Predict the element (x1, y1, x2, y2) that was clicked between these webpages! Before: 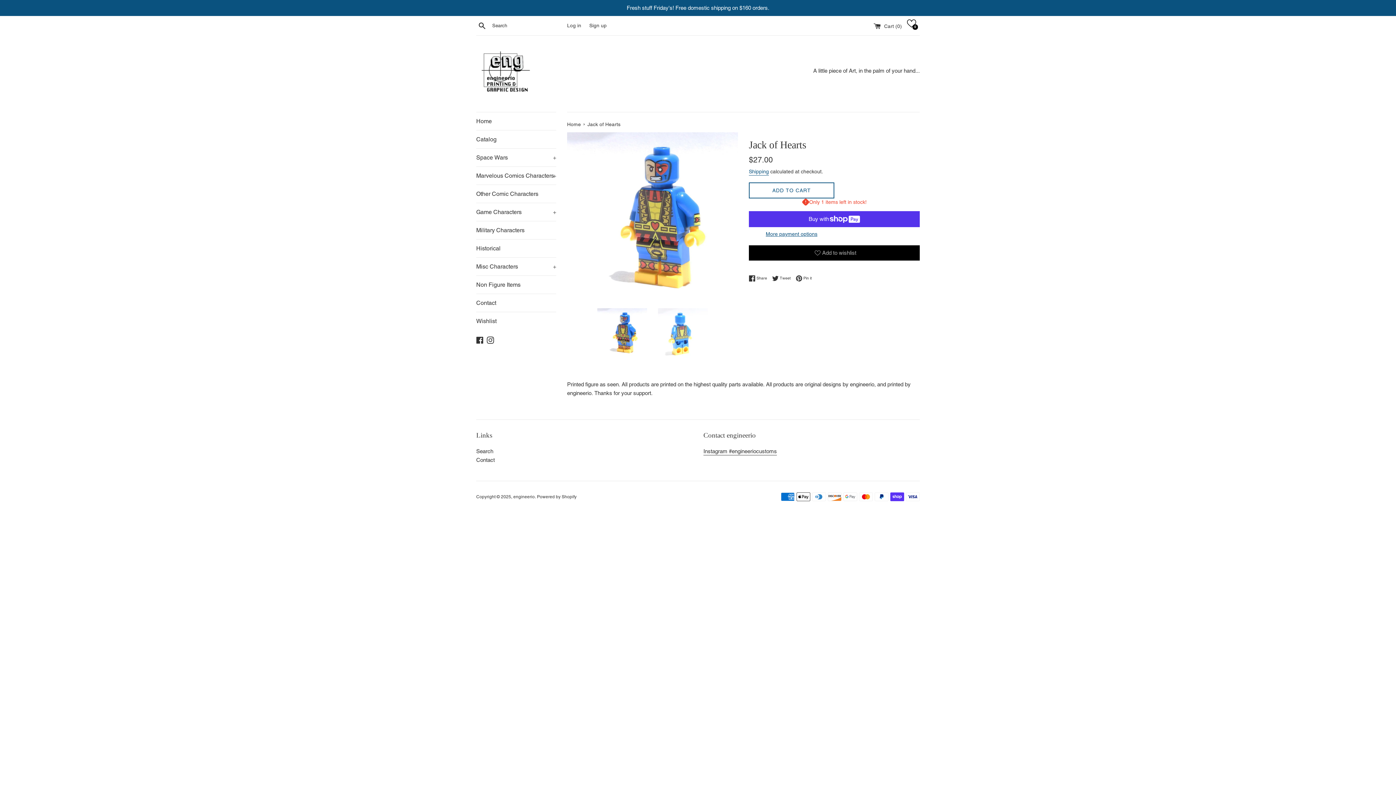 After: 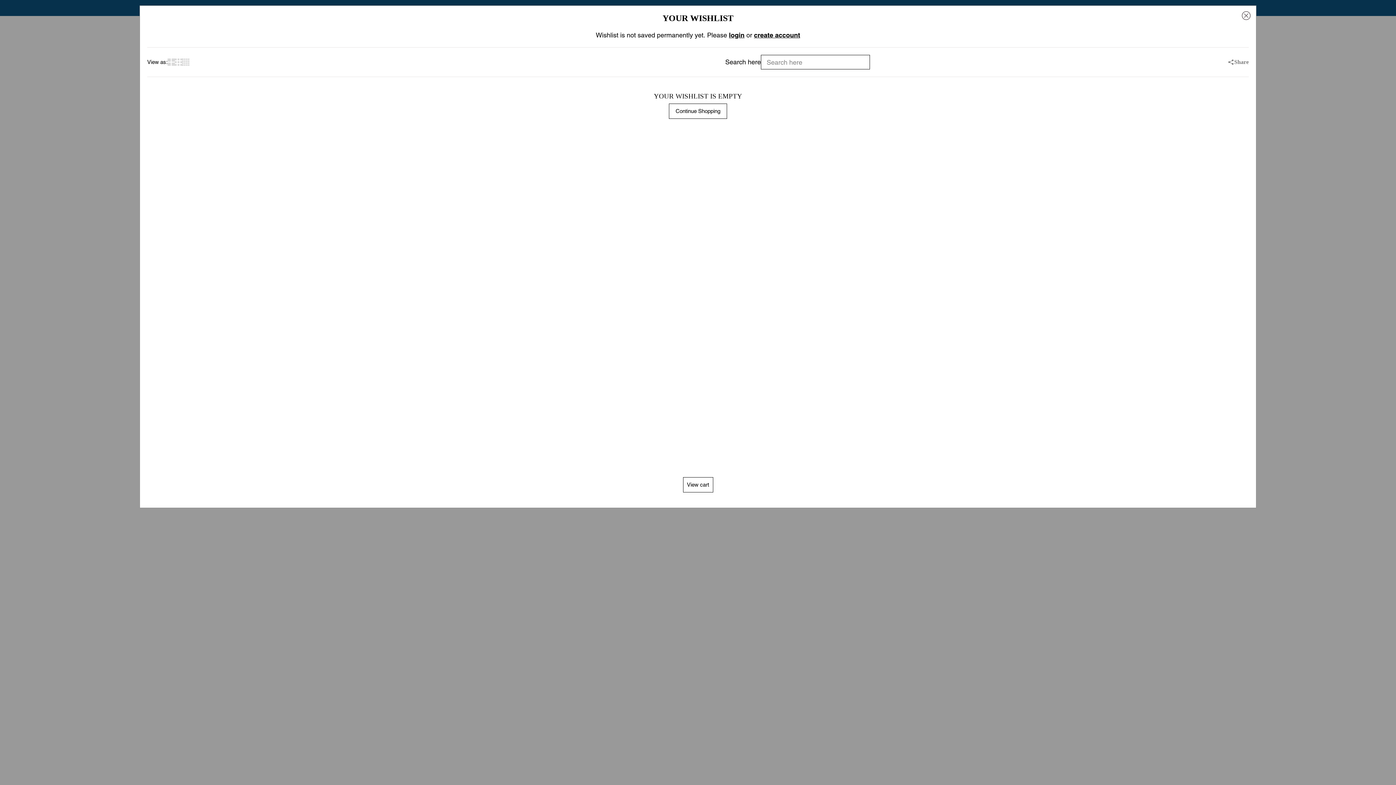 Action: bbox: (476, 312, 556, 330) label: Wishlist